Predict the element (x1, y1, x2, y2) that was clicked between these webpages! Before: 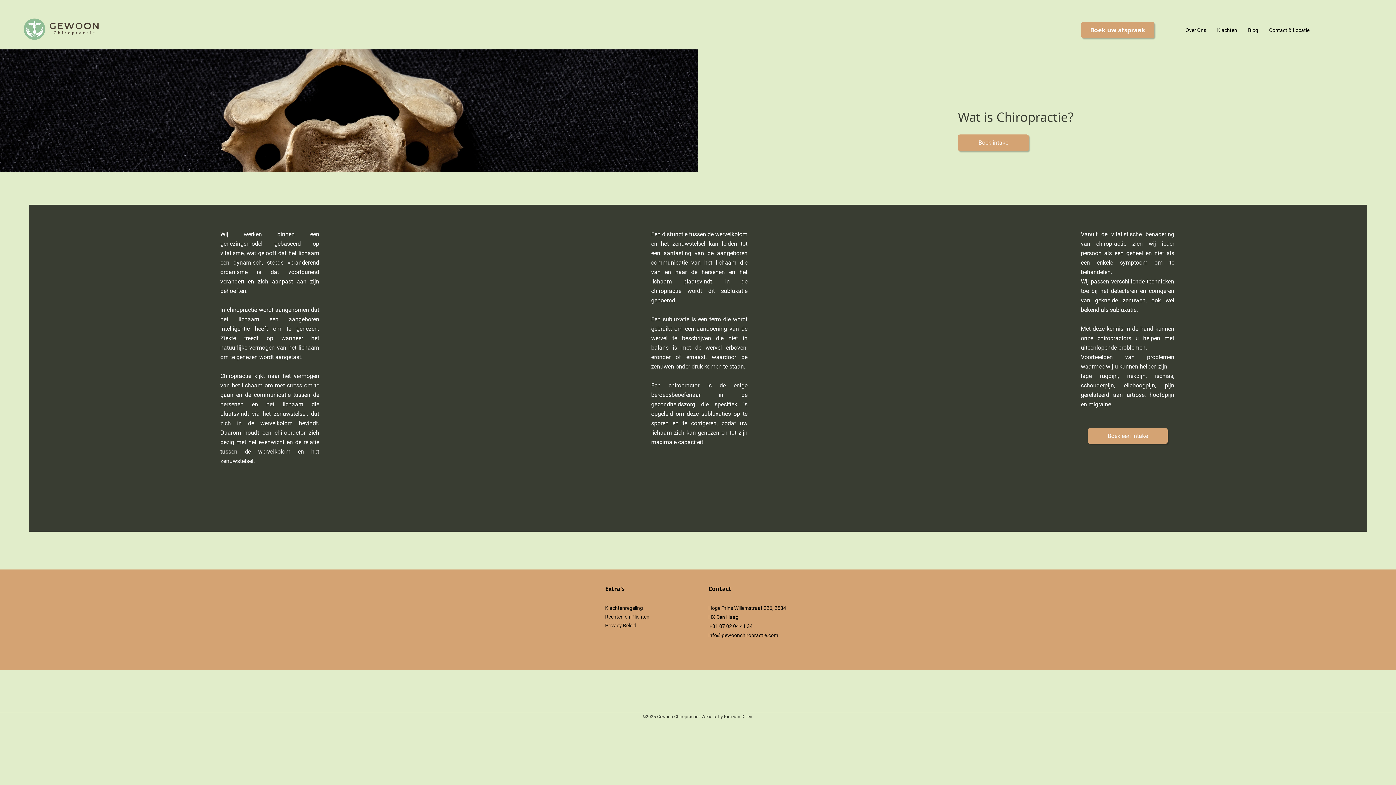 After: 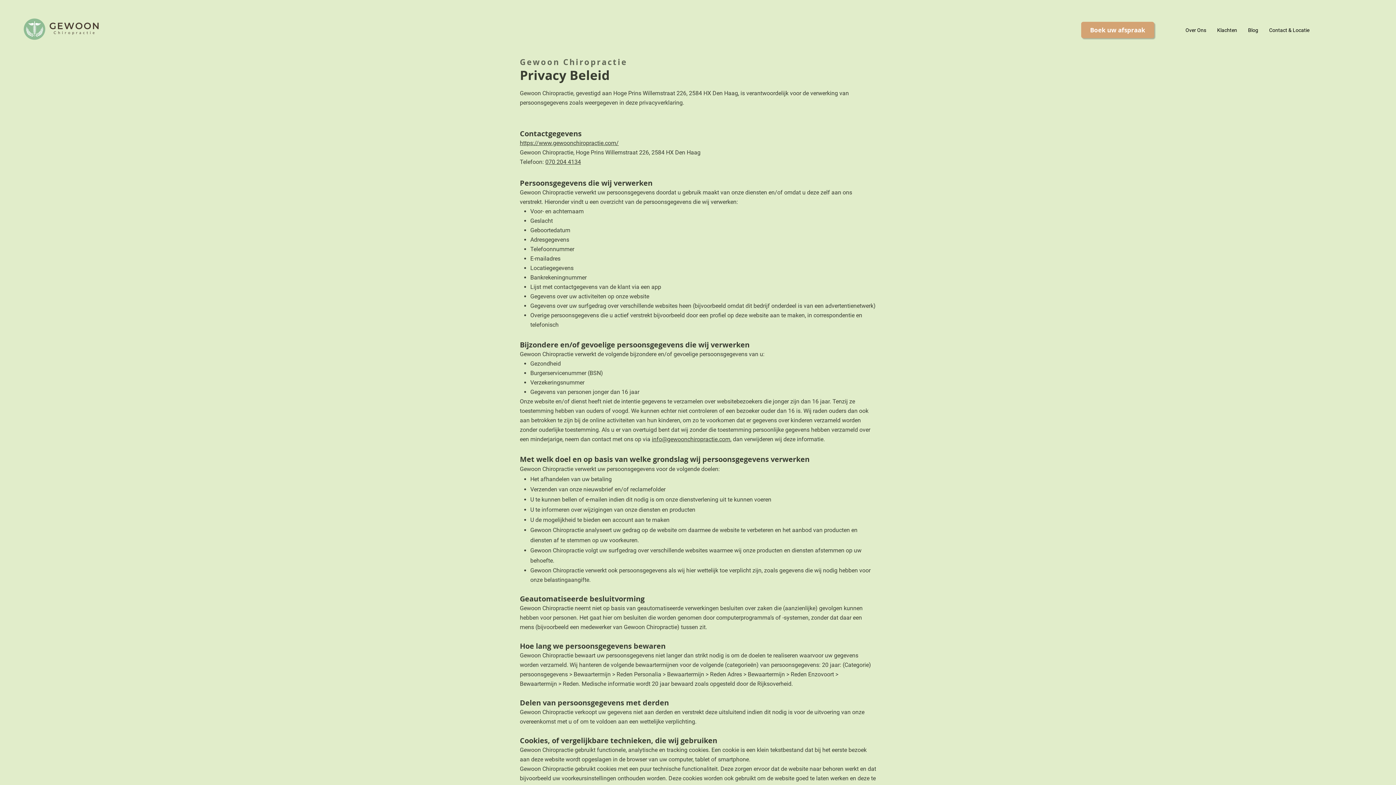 Action: bbox: (605, 622, 636, 628) label: Privacy Beleid